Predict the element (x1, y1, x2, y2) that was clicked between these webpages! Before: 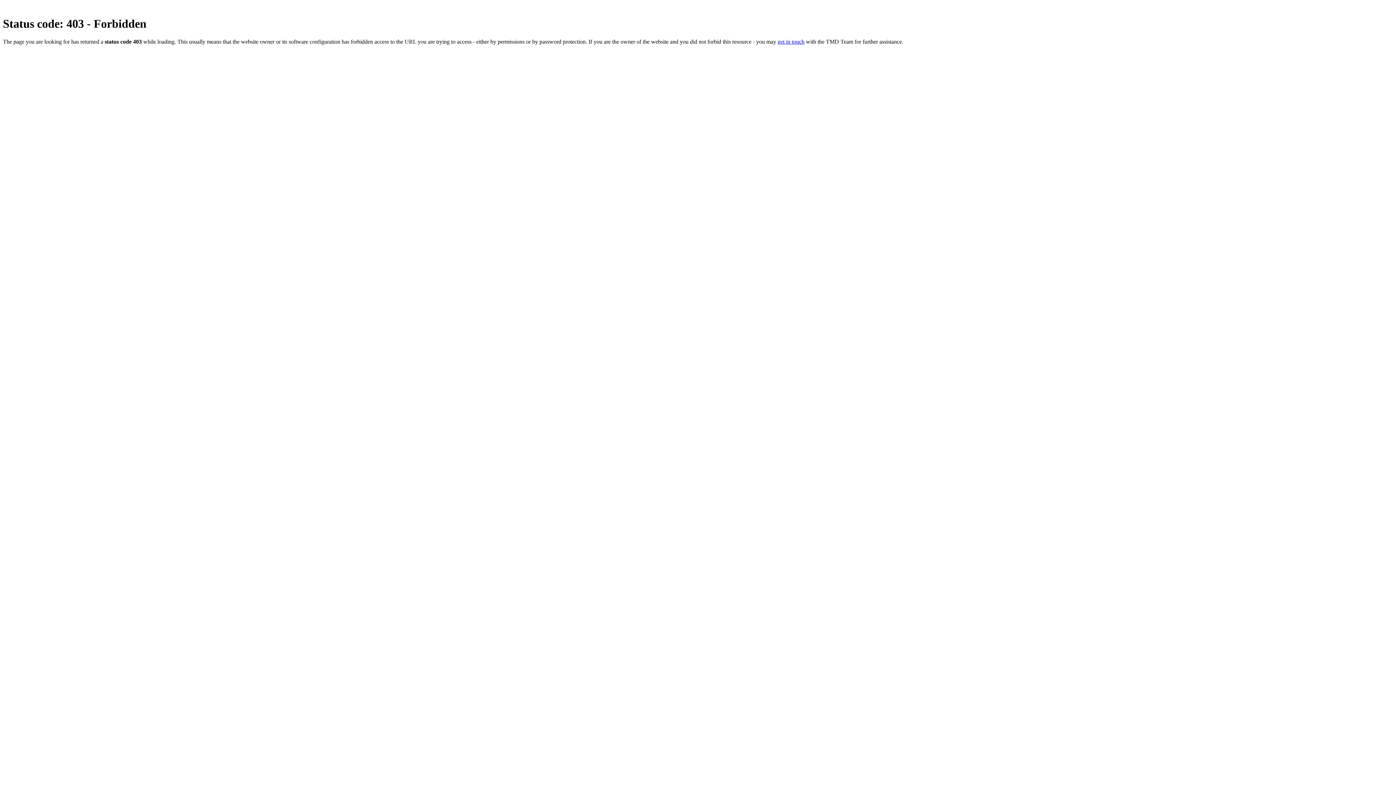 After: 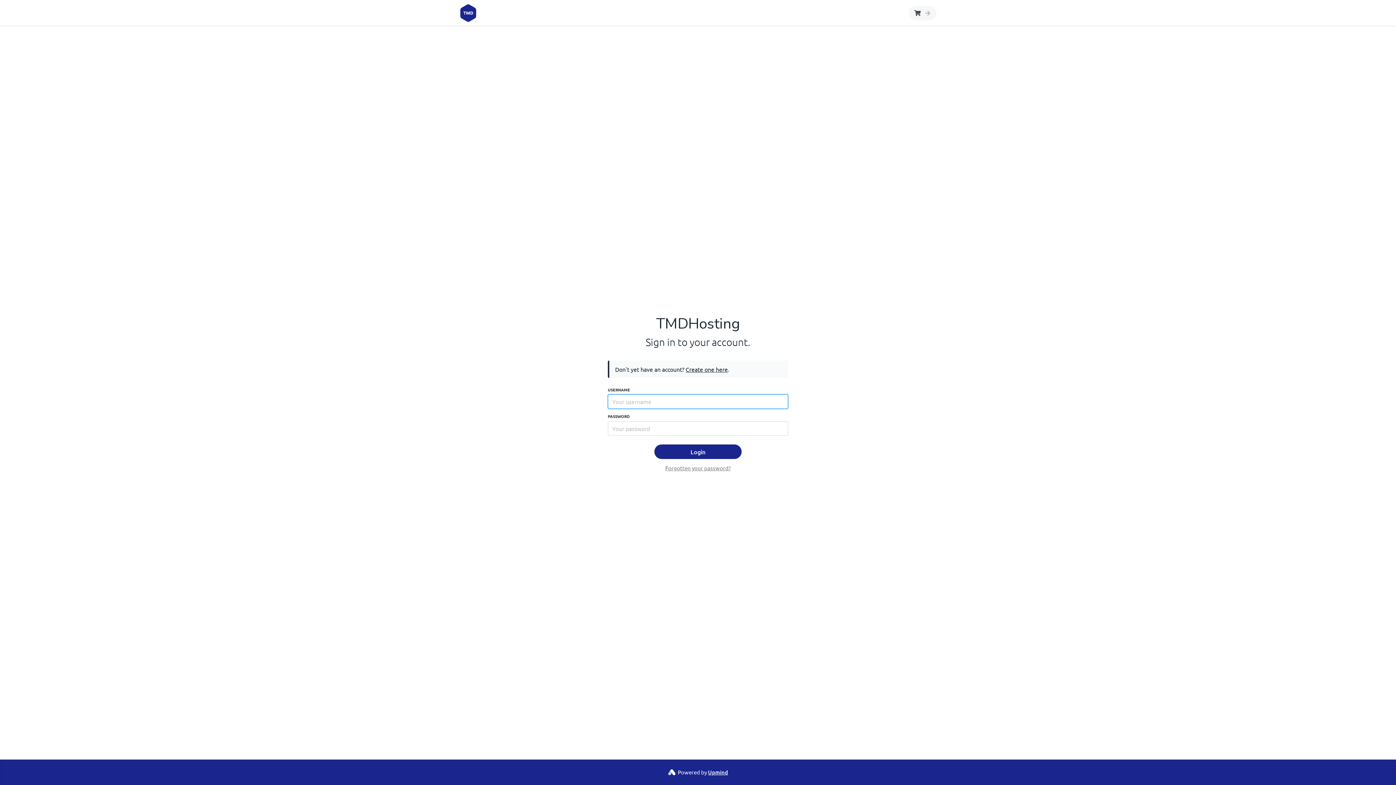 Action: label: get in touch bbox: (777, 38, 804, 44)